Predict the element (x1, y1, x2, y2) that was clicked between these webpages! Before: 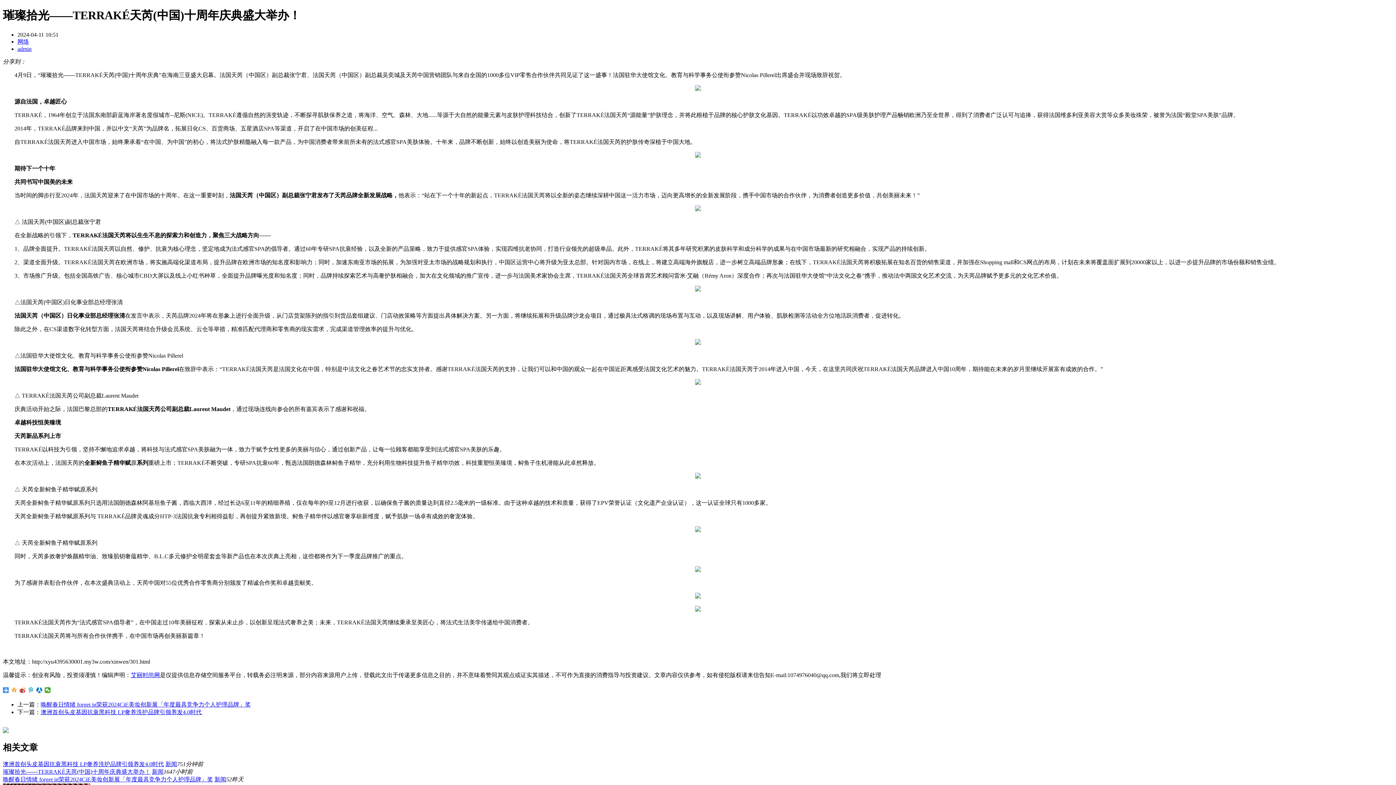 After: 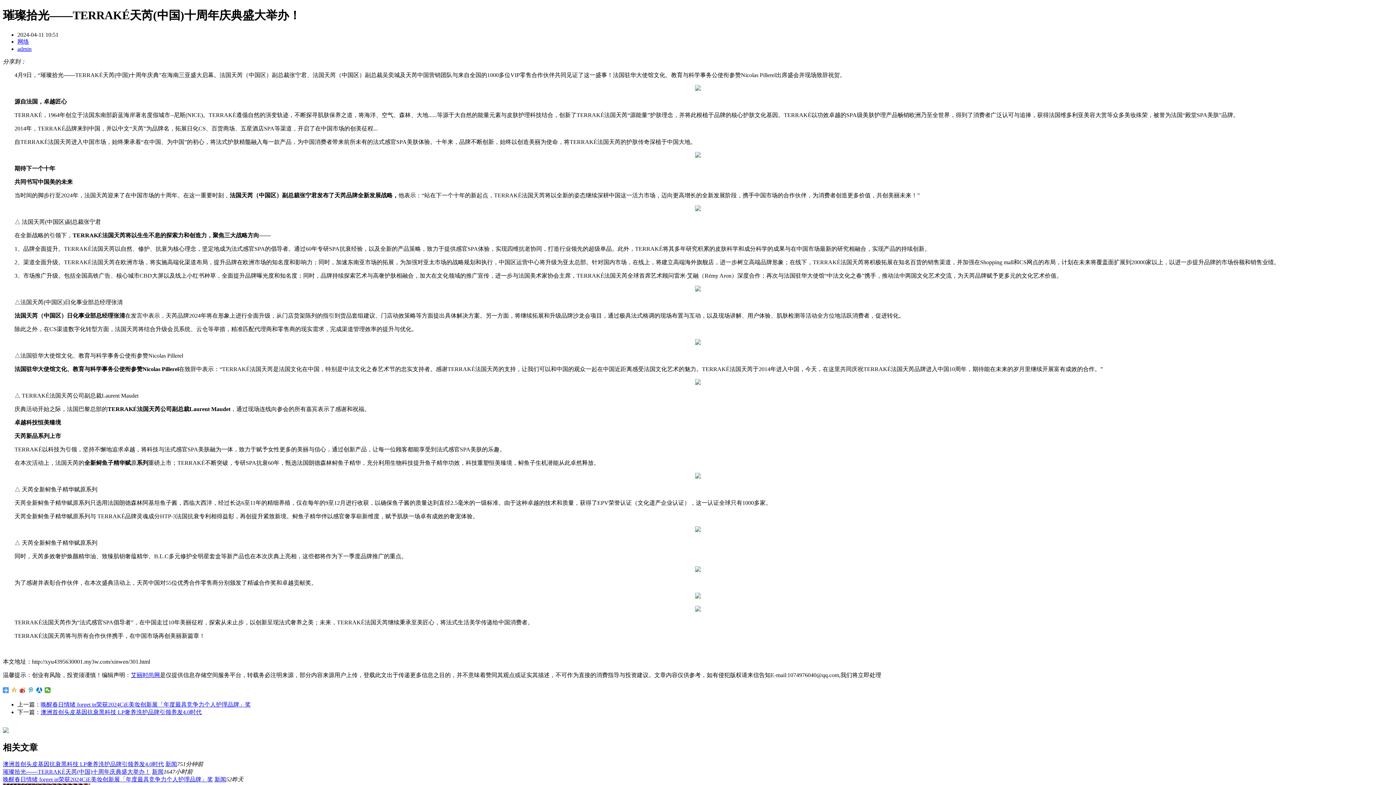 Action: bbox: (11, 687, 17, 693)